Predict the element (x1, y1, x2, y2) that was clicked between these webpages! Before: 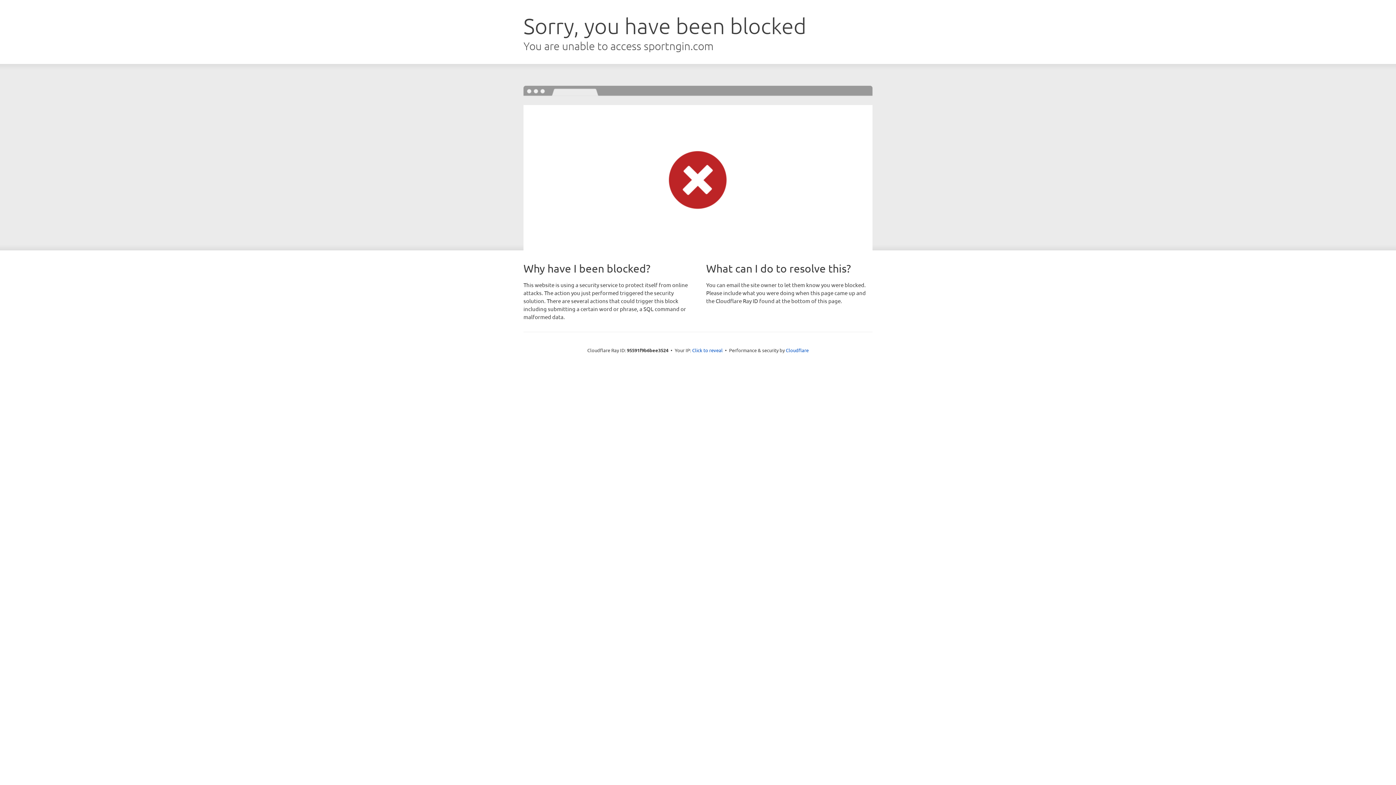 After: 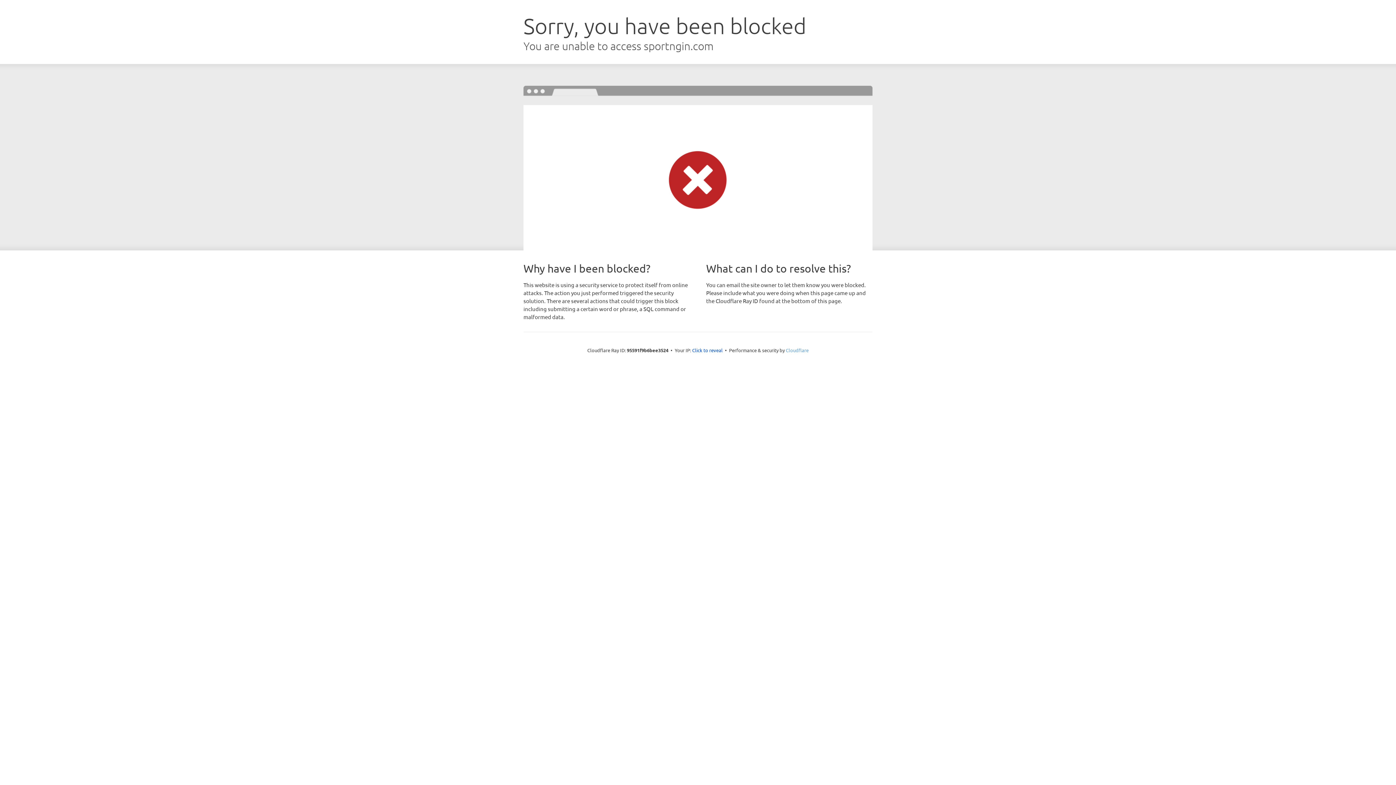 Action: label: Cloudflare bbox: (786, 347, 808, 353)